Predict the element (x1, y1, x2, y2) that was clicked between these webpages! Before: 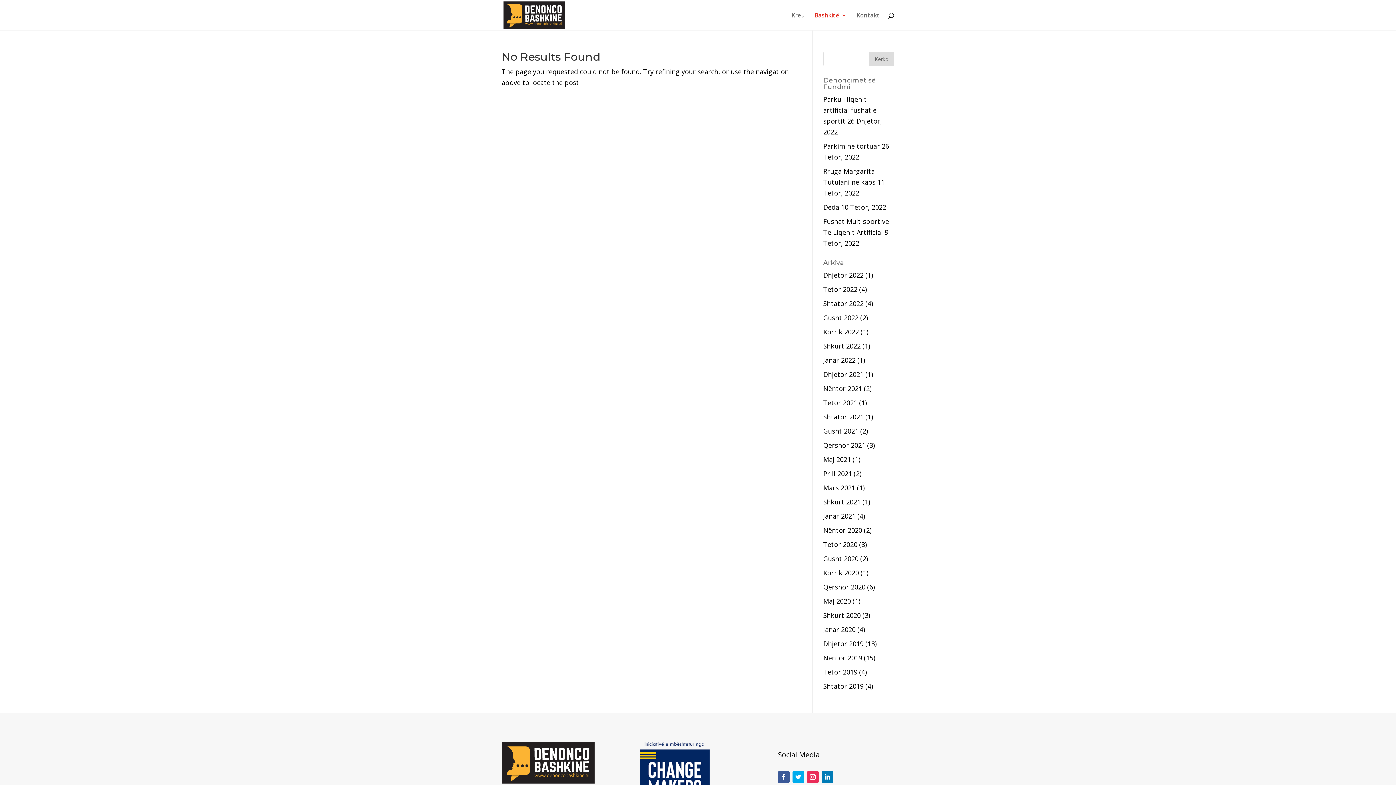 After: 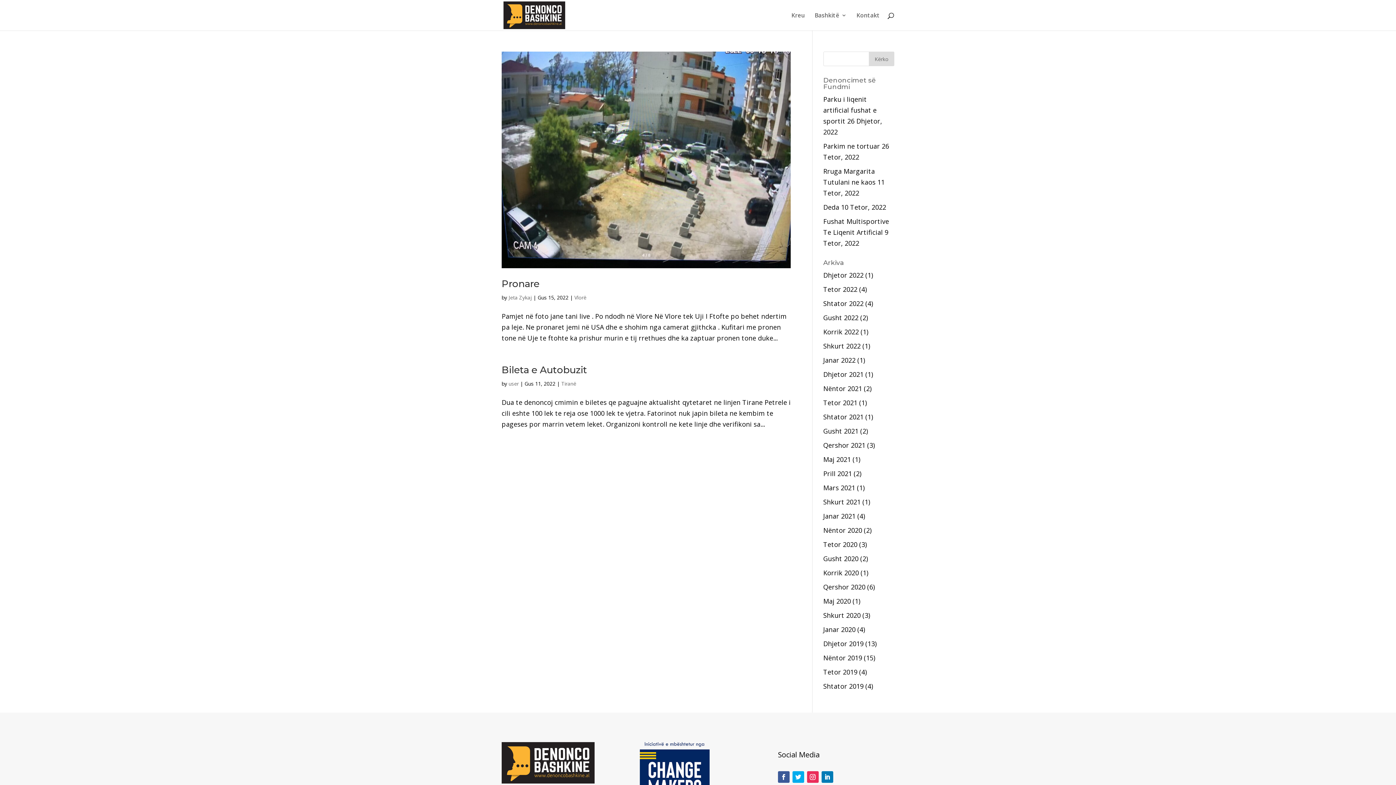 Action: label: Gusht 2022 bbox: (823, 313, 858, 322)